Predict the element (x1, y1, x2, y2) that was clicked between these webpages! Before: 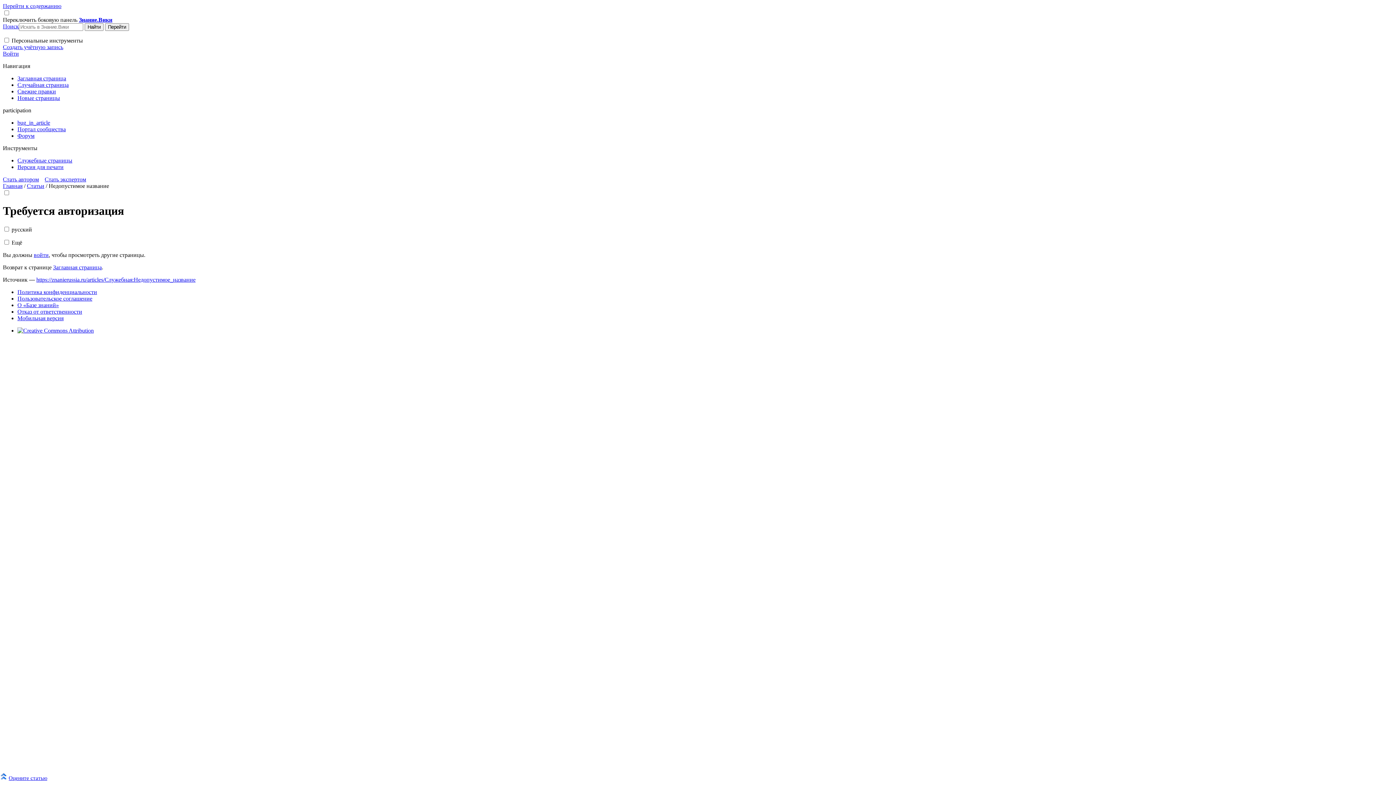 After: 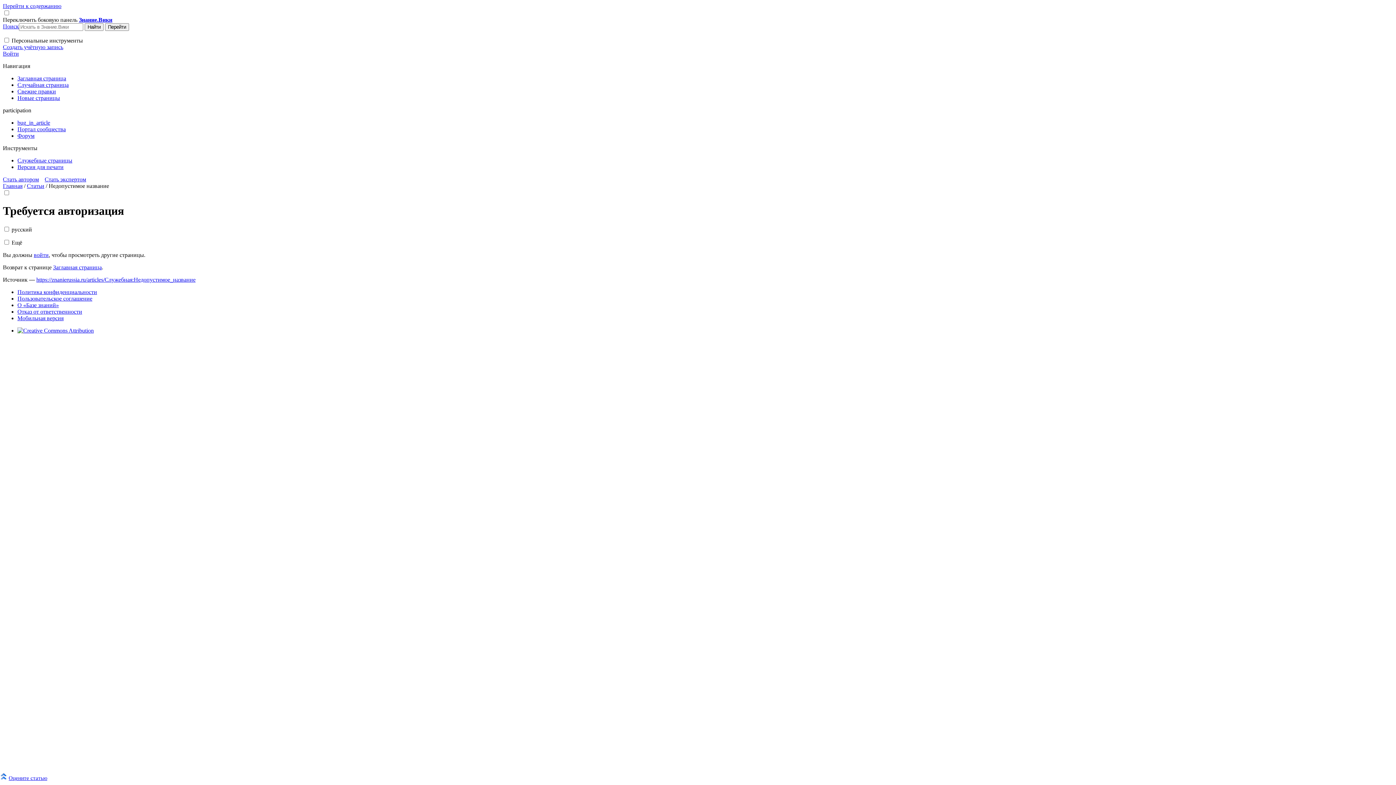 Action: bbox: (2, 2, 61, 9) label: Перейти к содержанию